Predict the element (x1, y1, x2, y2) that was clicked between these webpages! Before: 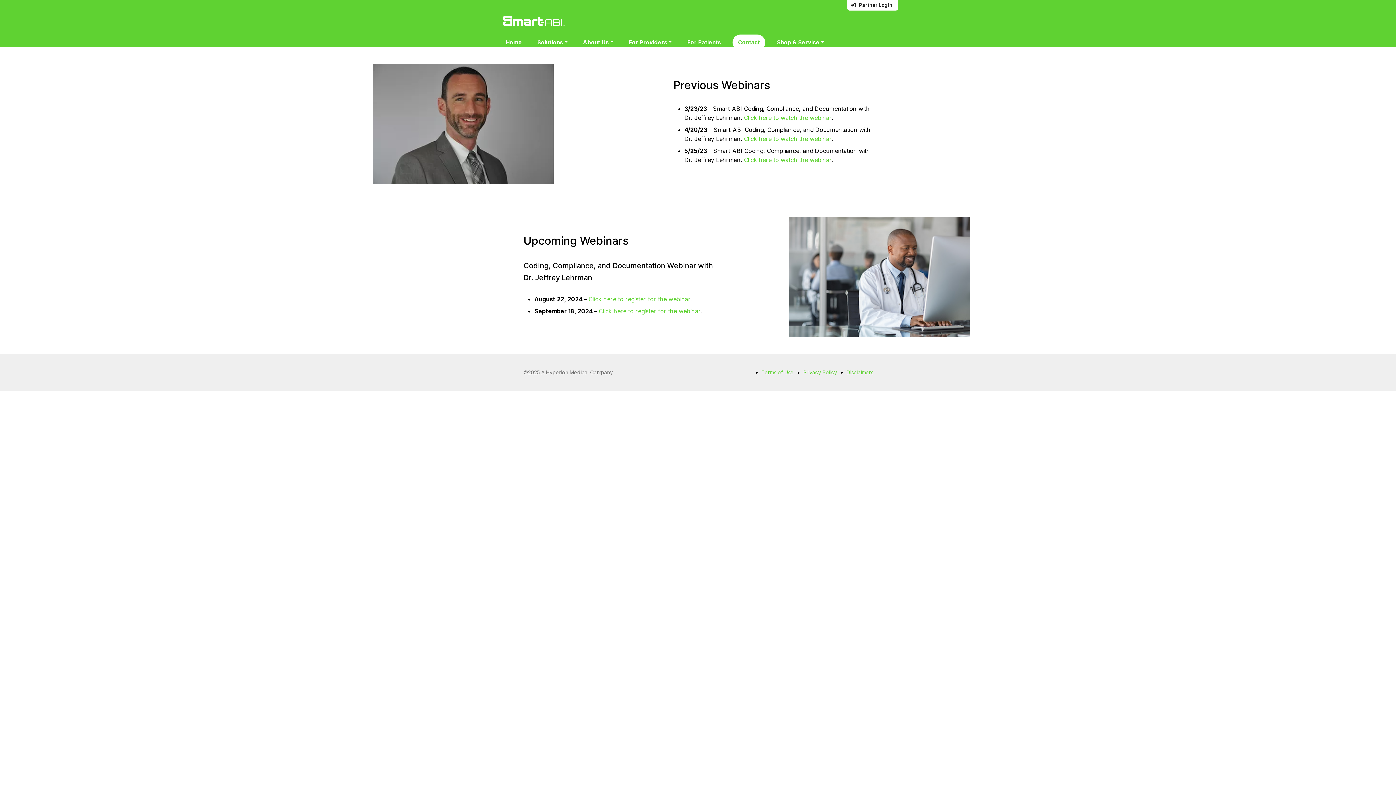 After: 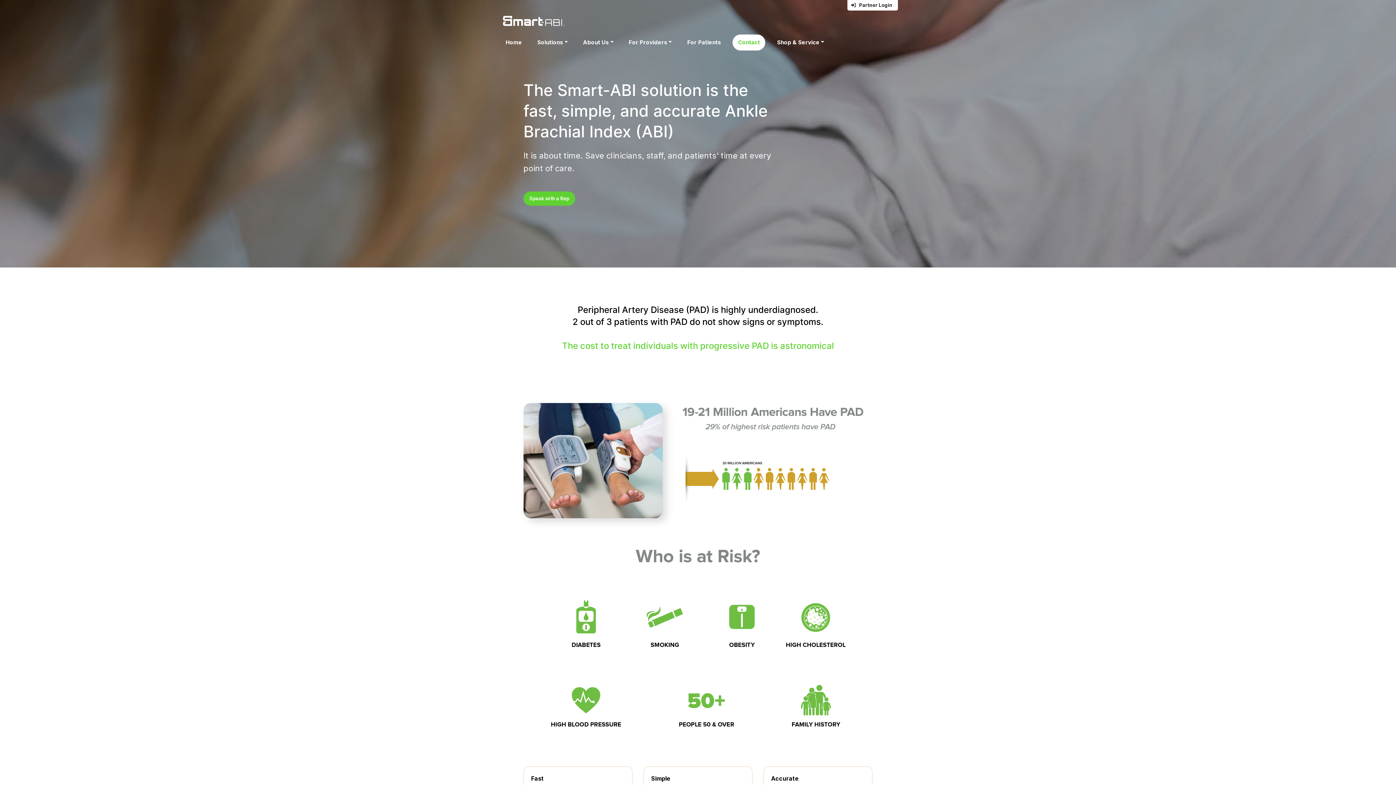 Action: bbox: (502, 34, 525, 50) label: Home